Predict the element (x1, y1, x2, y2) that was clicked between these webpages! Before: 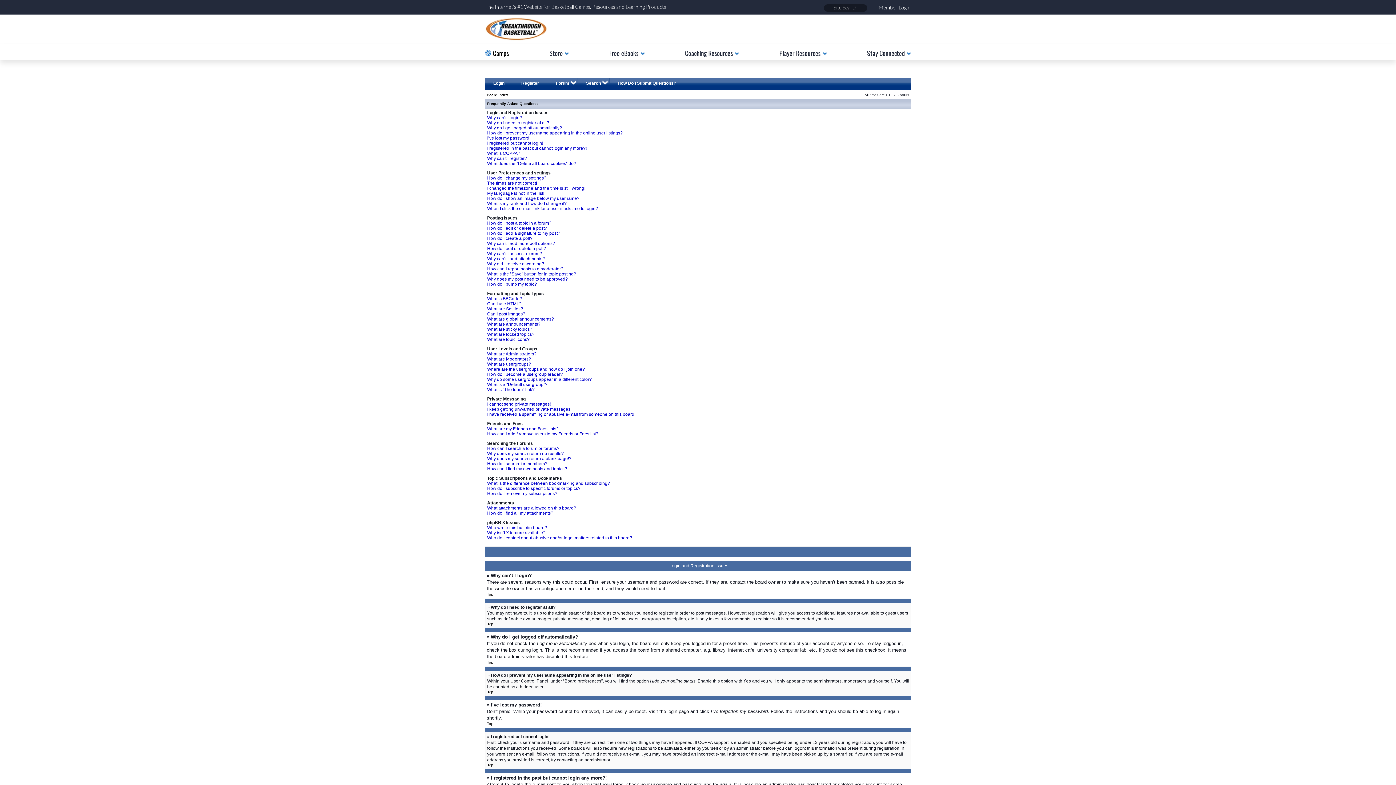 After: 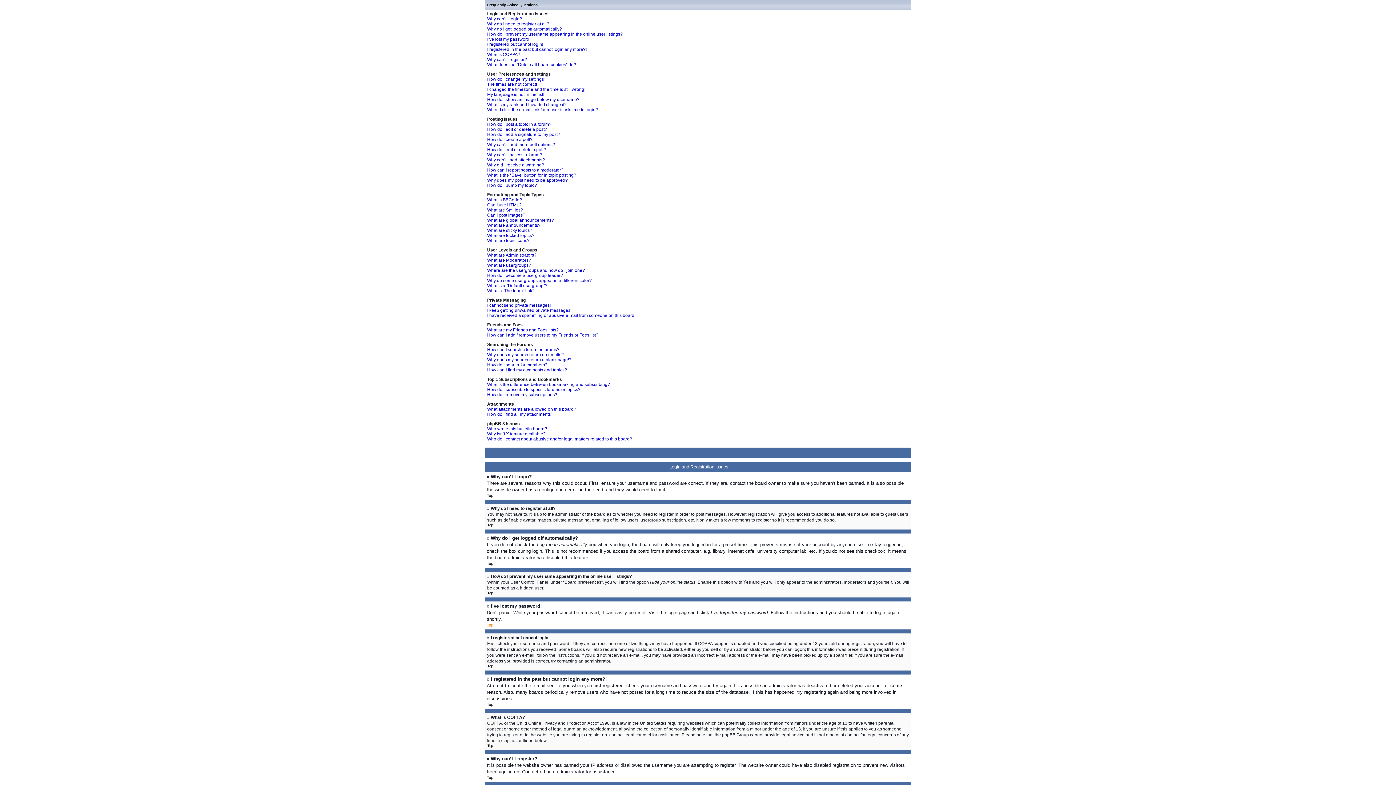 Action: bbox: (487, 622, 493, 626) label: Top